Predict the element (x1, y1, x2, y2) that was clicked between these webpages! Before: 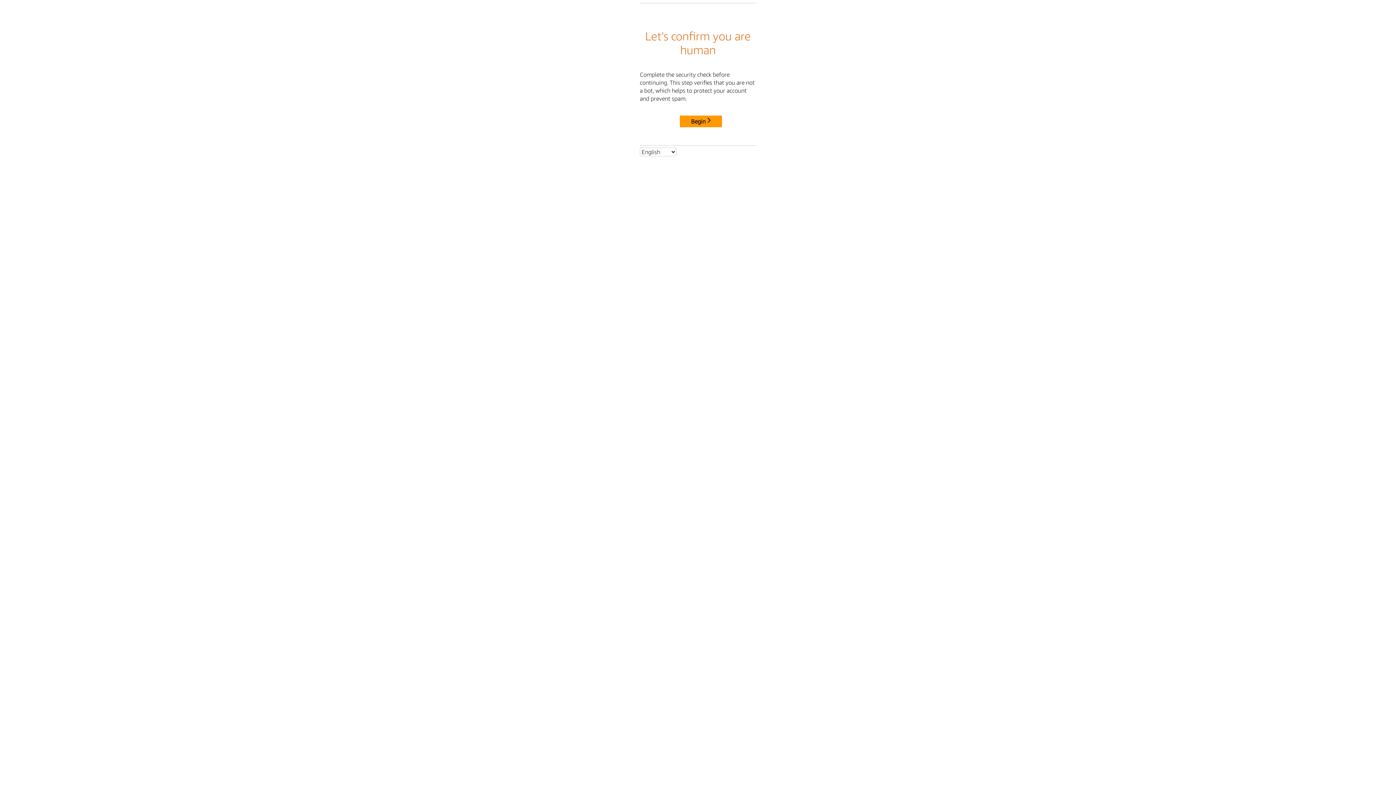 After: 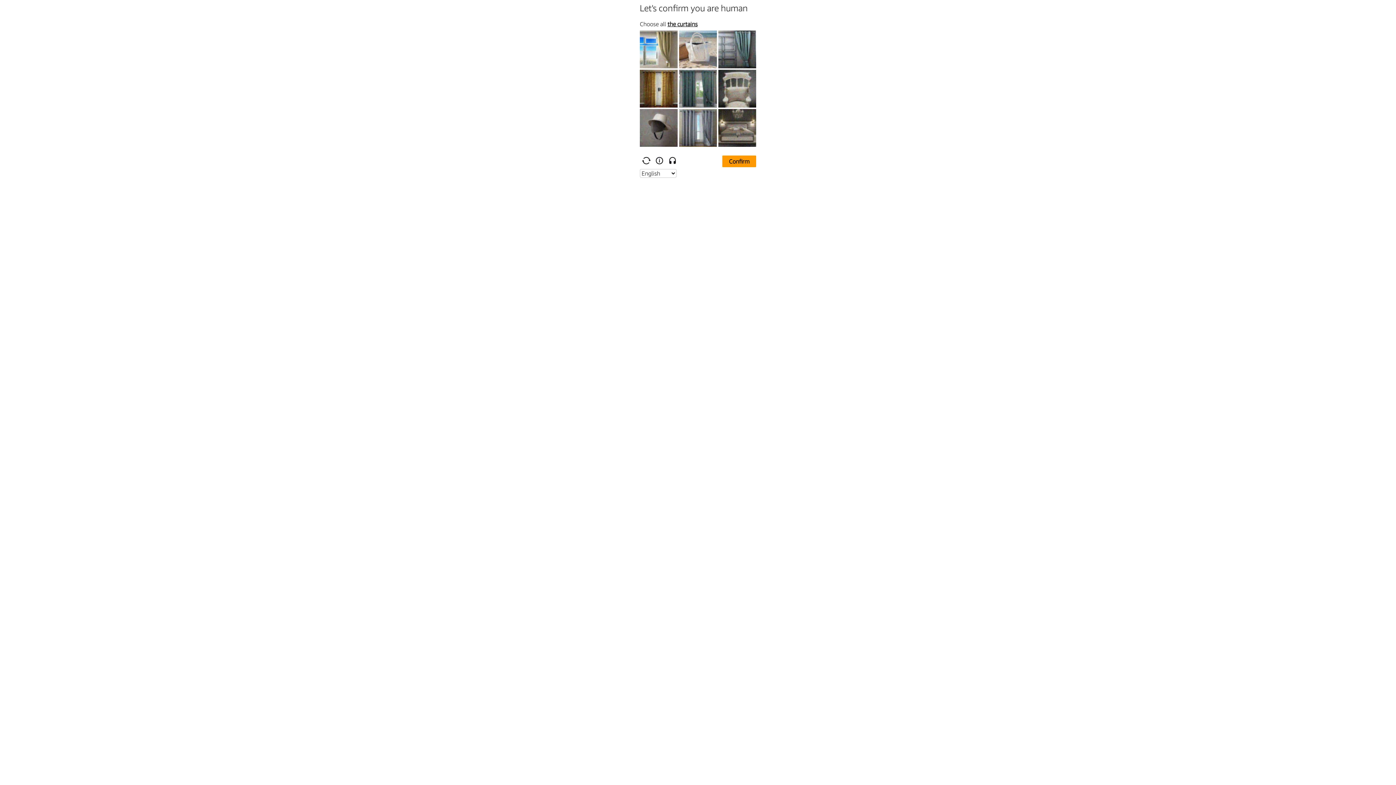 Action: bbox: (680, 115, 722, 127) label: Begin